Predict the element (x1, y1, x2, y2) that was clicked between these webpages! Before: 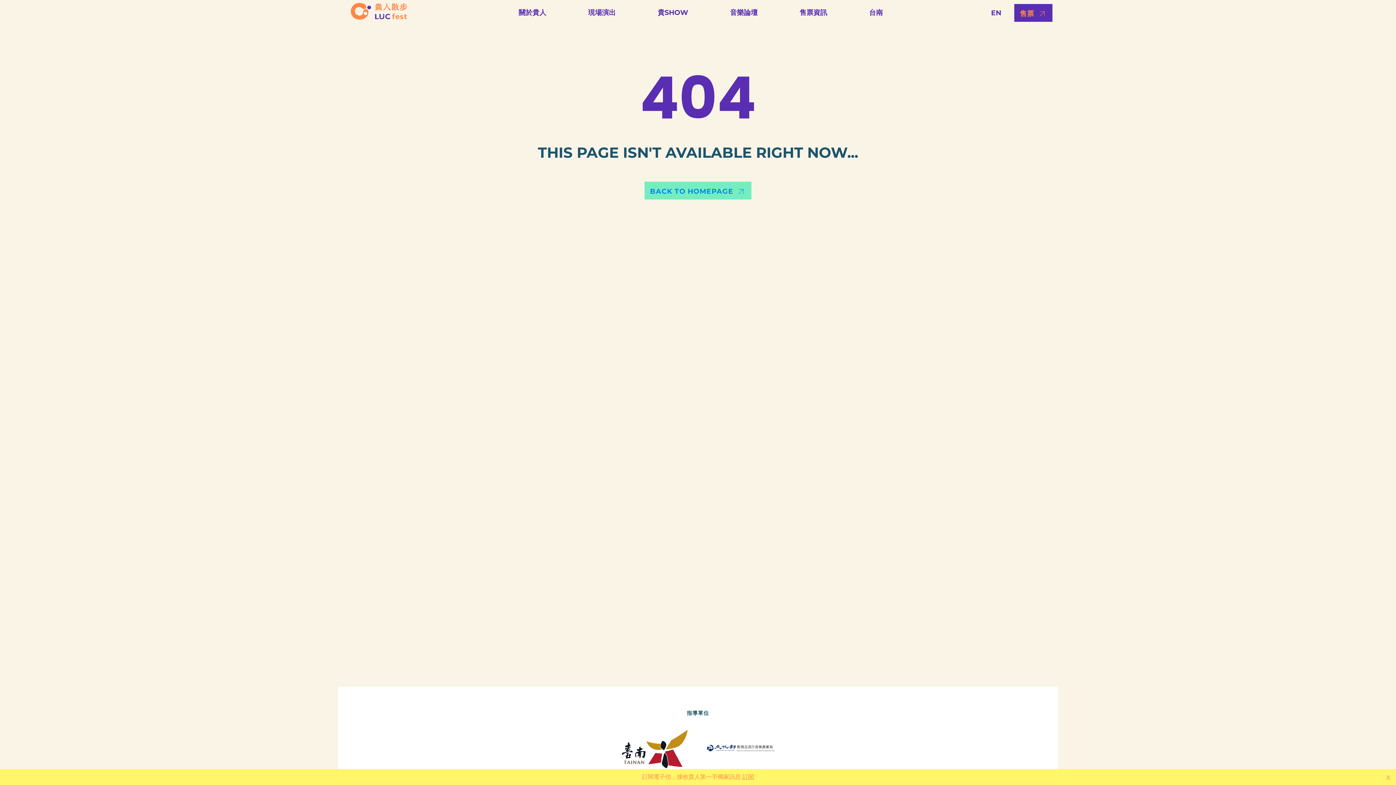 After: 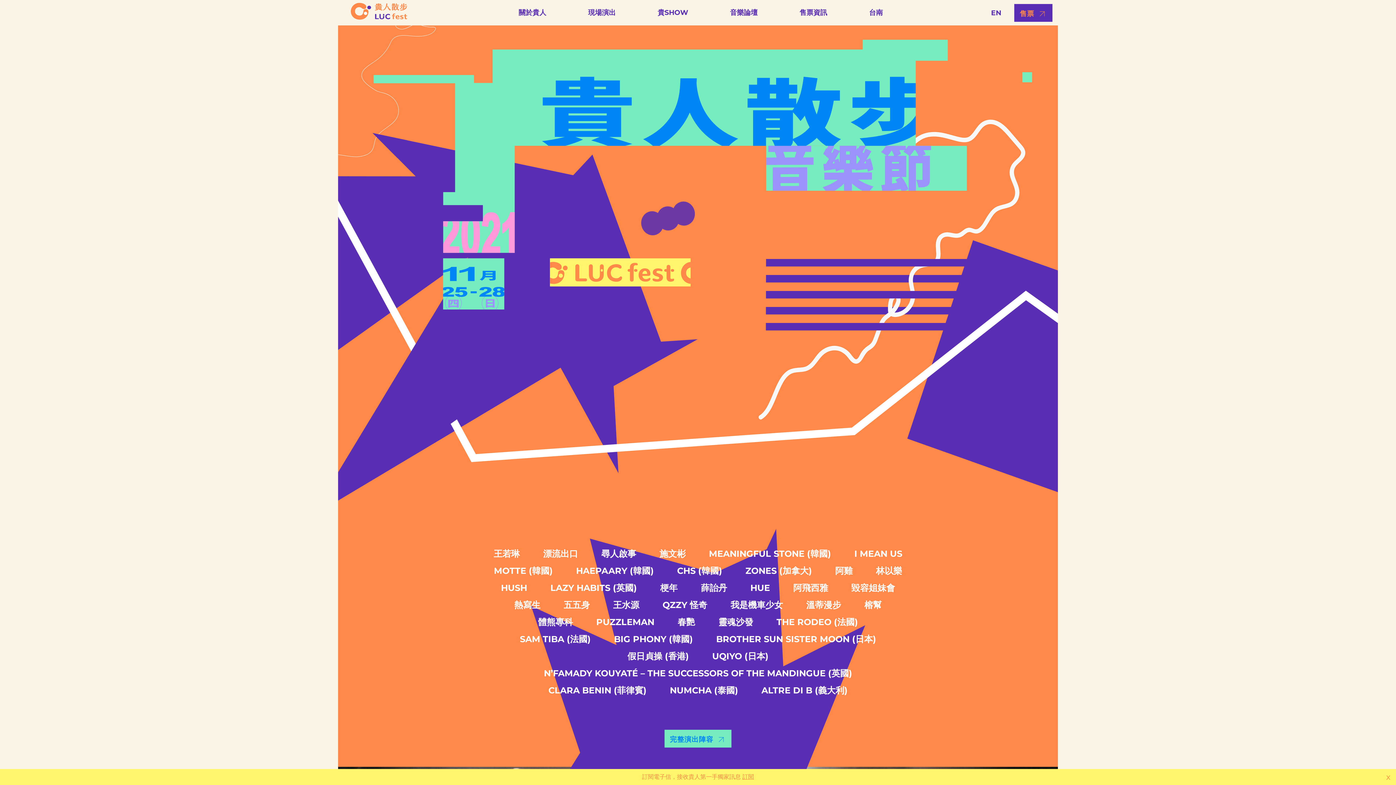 Action: bbox: (644, 181, 751, 199) label: BACK TO HOMEPAGE